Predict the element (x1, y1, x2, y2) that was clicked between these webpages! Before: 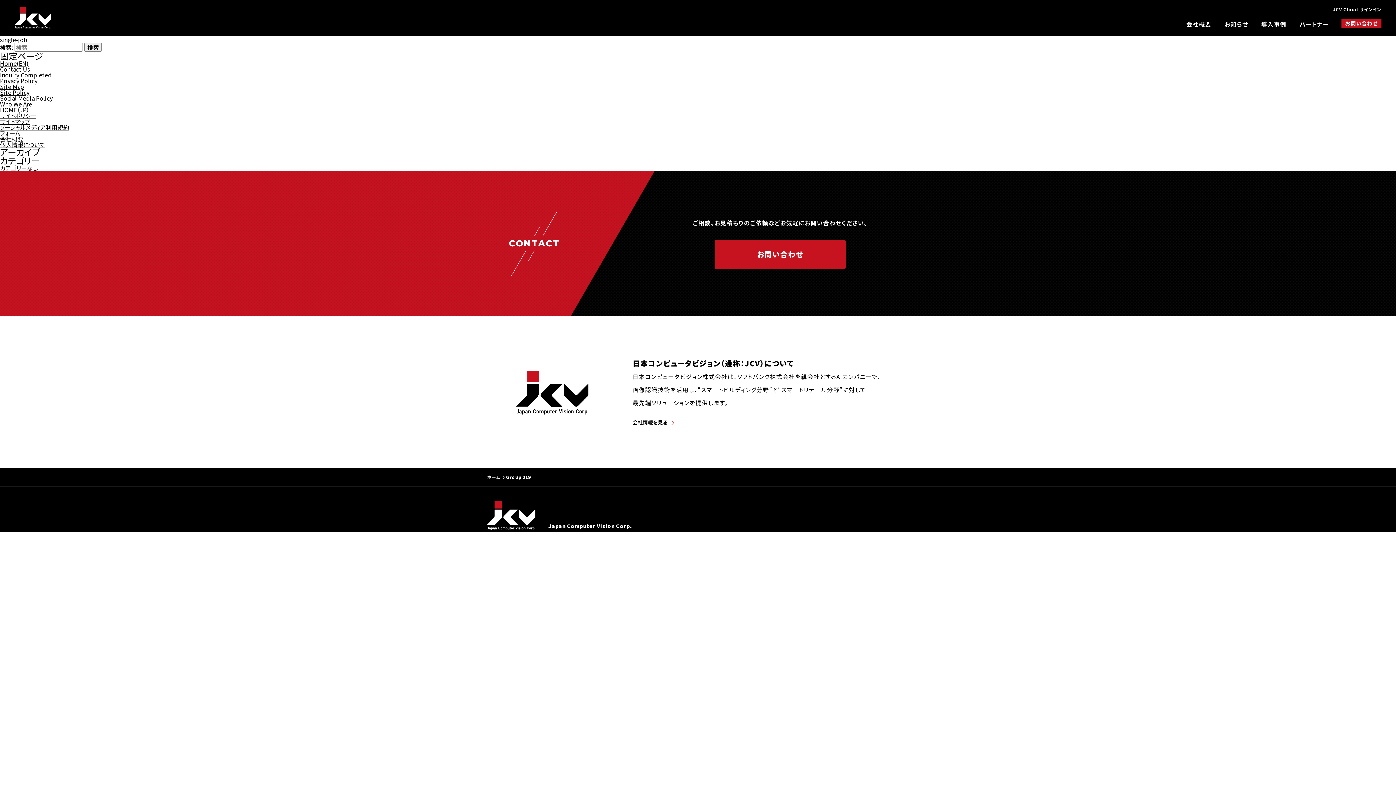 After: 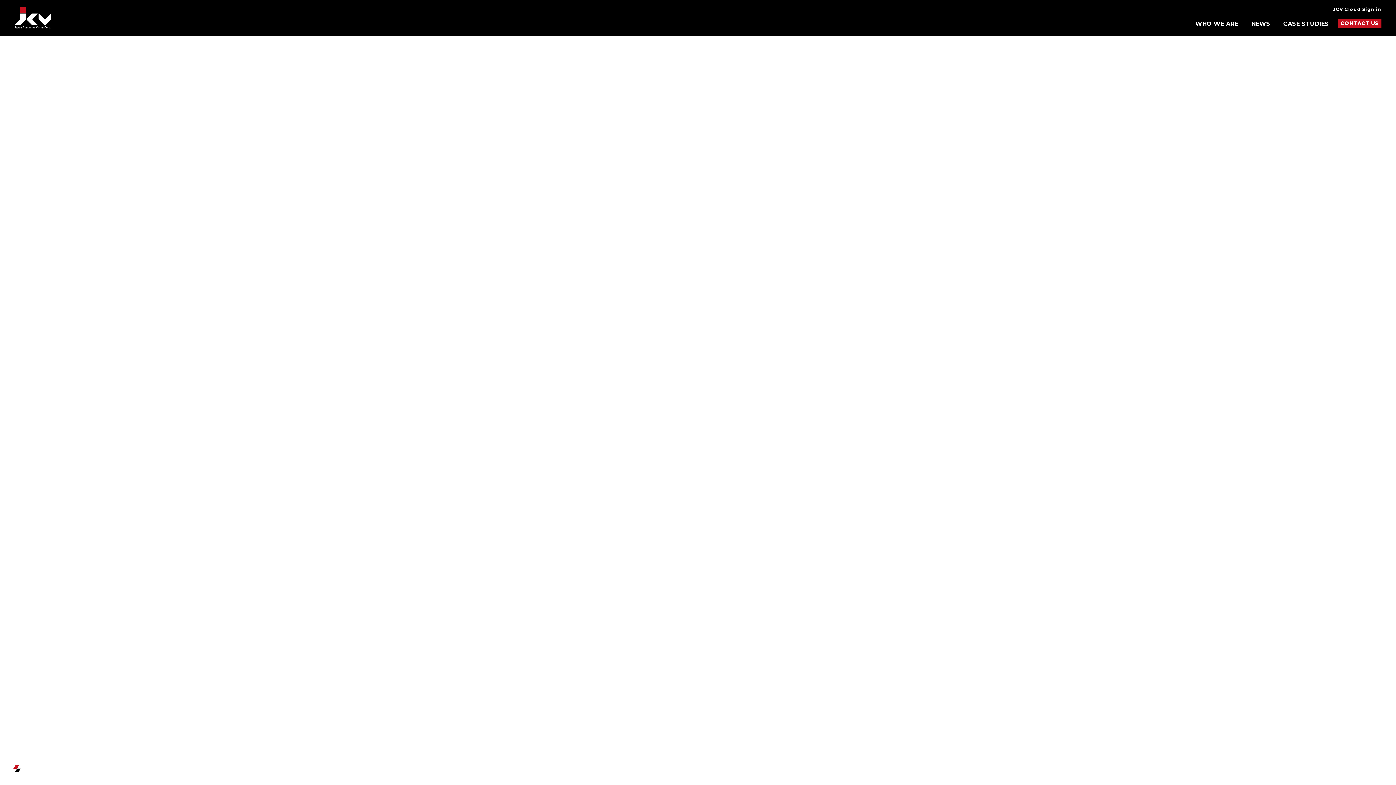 Action: bbox: (0, 82, 24, 90) label: Site Map